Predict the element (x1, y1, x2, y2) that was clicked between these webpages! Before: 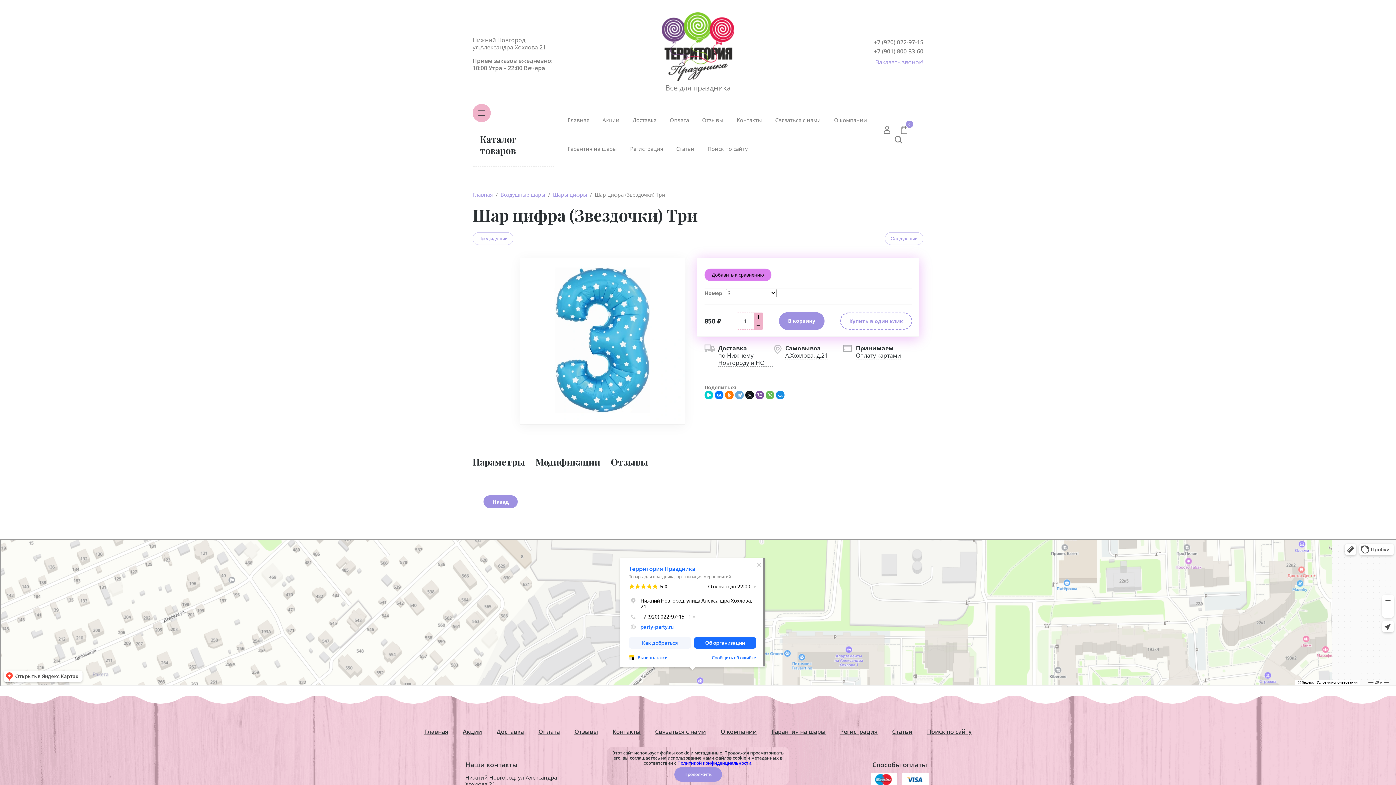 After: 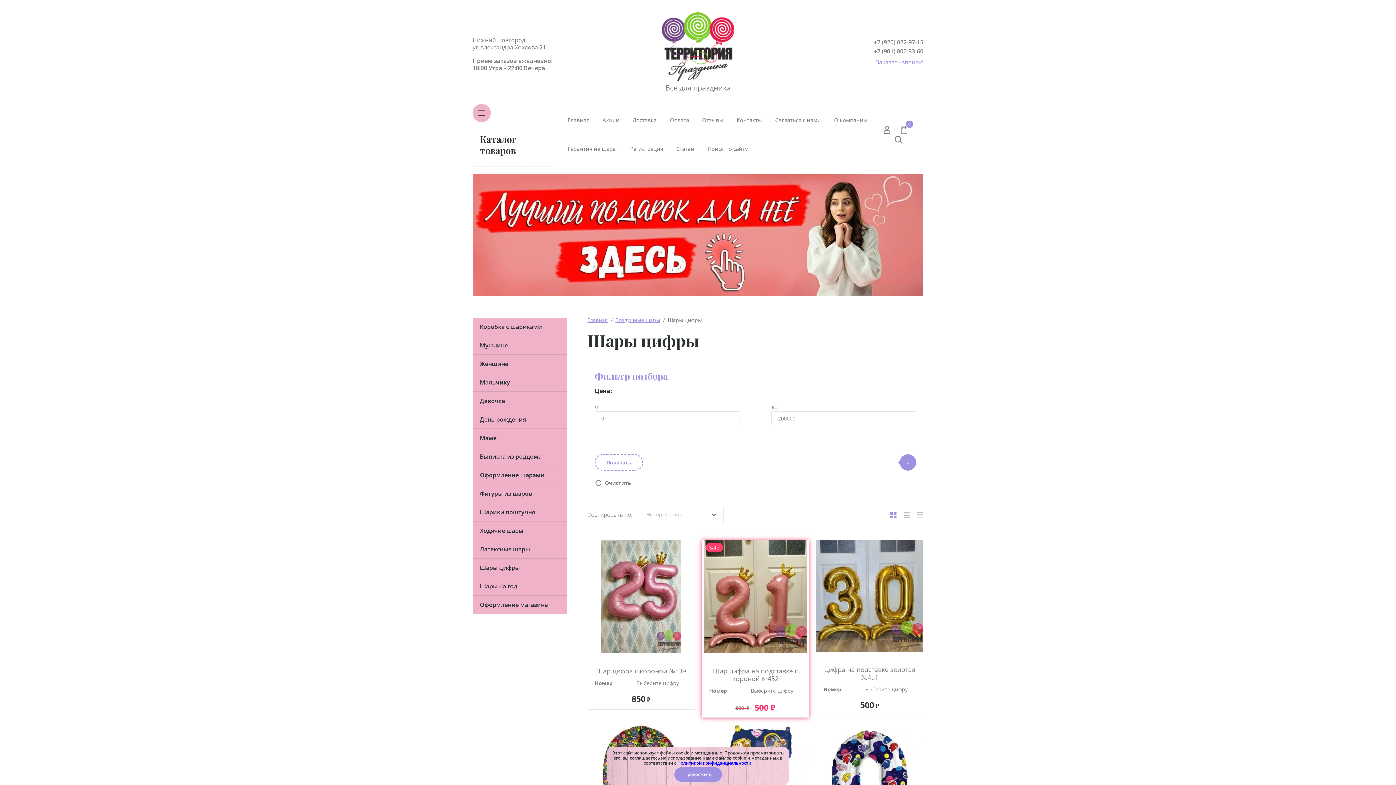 Action: bbox: (553, 191, 587, 198) label: Шары цифры